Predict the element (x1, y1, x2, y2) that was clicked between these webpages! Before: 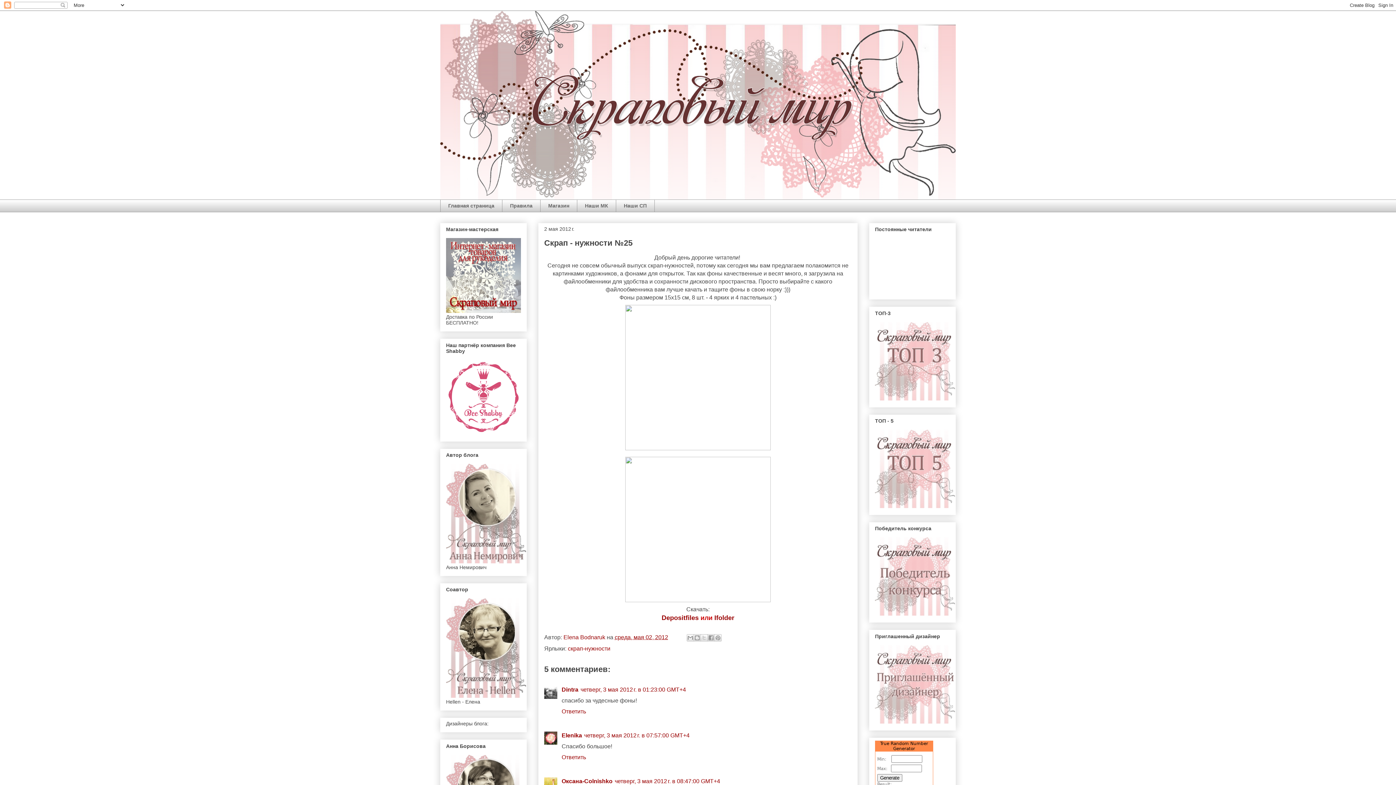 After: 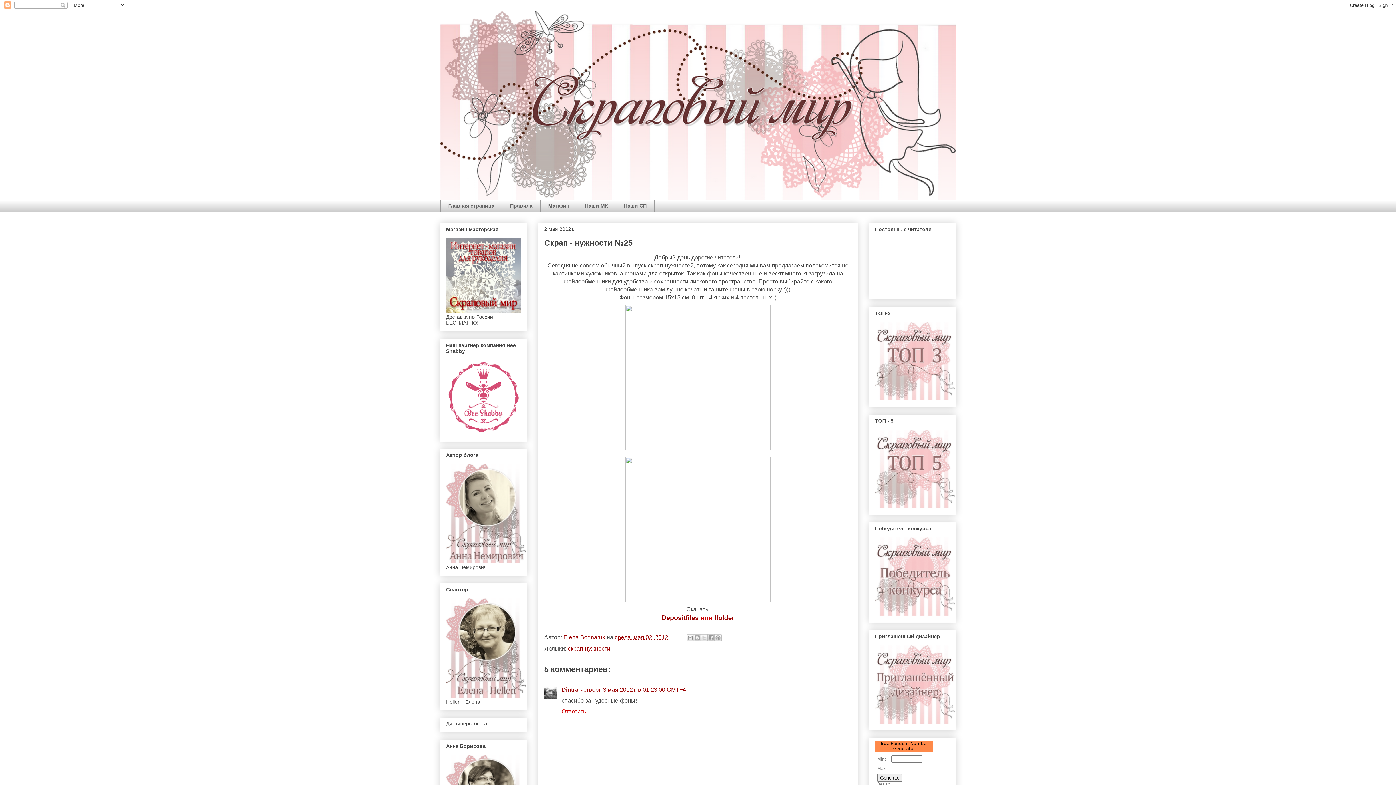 Action: bbox: (561, 706, 588, 714) label: Ответить